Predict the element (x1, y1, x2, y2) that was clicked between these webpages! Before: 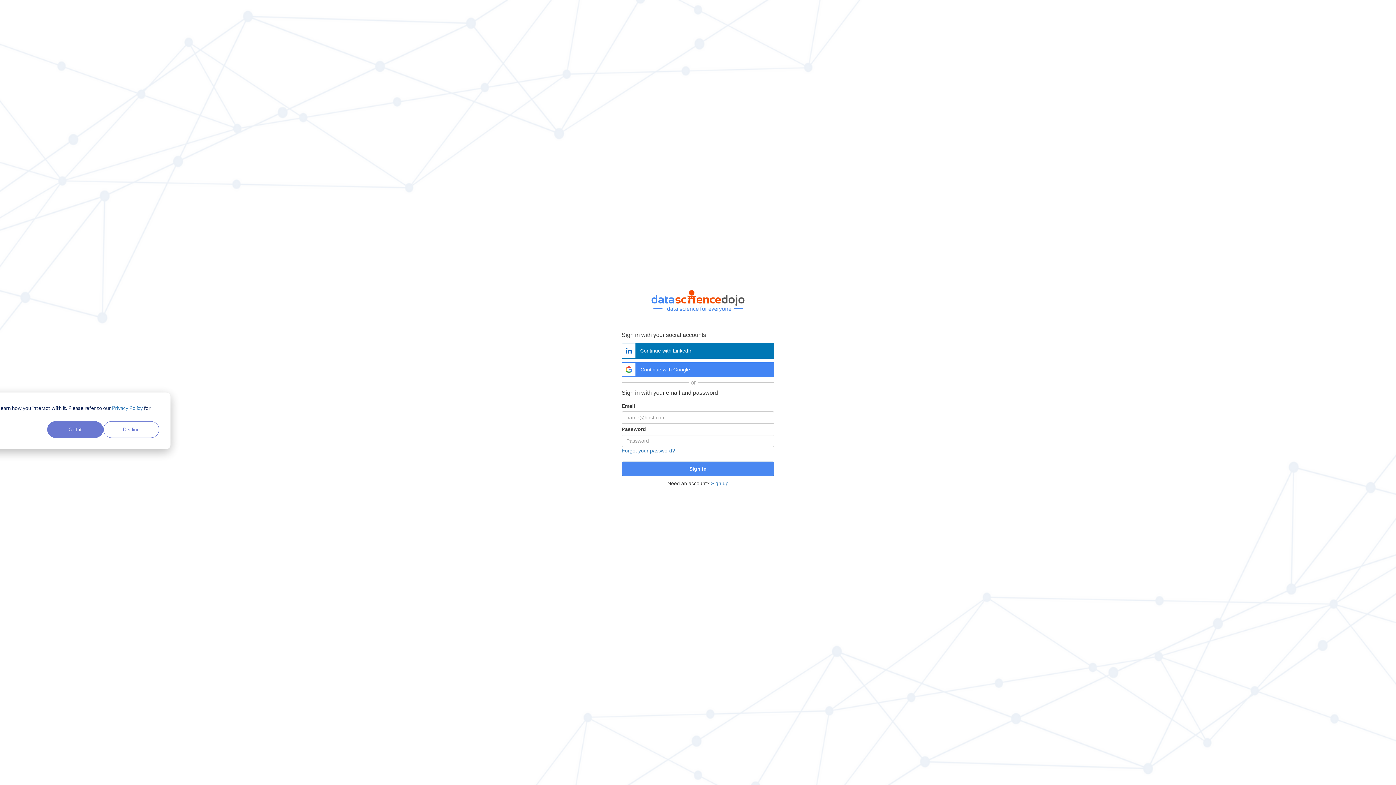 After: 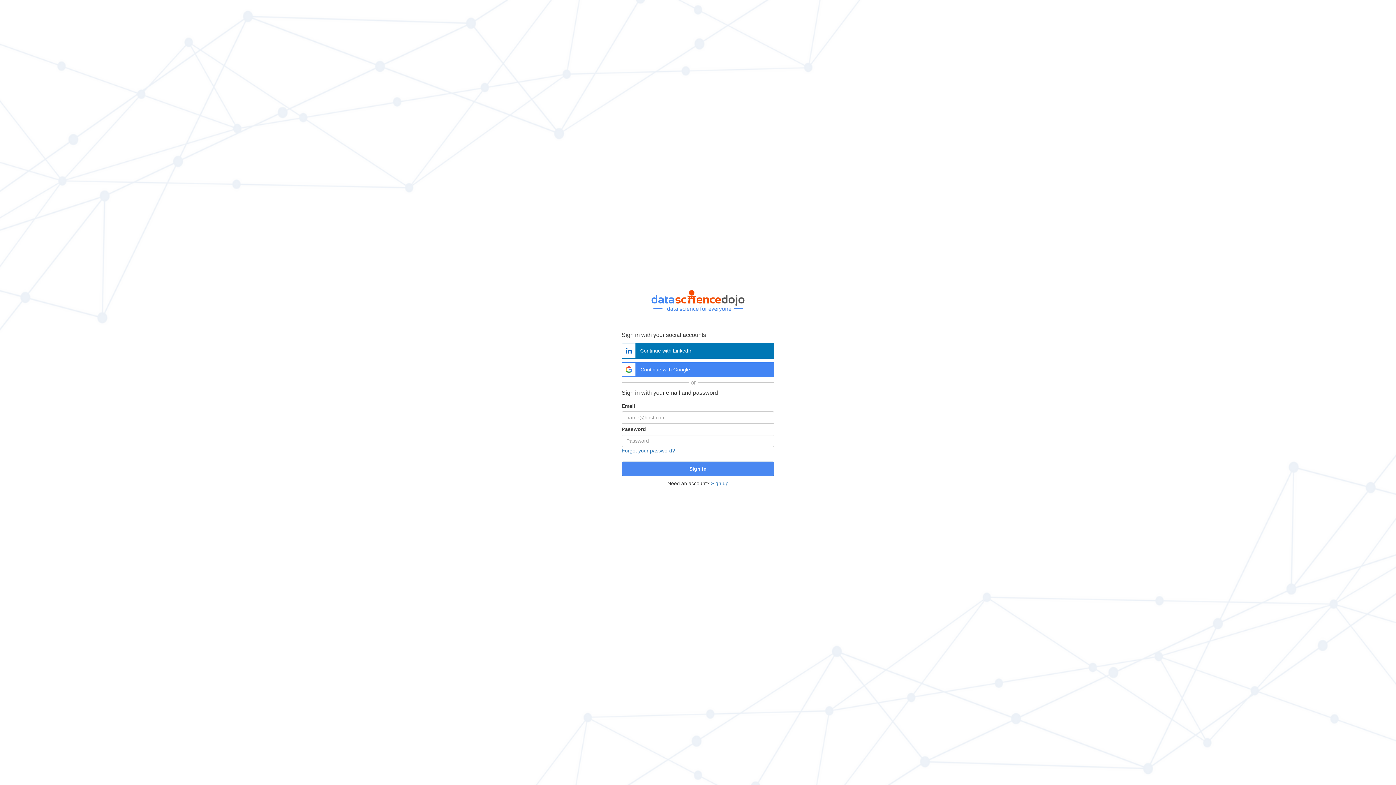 Action: bbox: (47, 421, 103, 438) label: Got it